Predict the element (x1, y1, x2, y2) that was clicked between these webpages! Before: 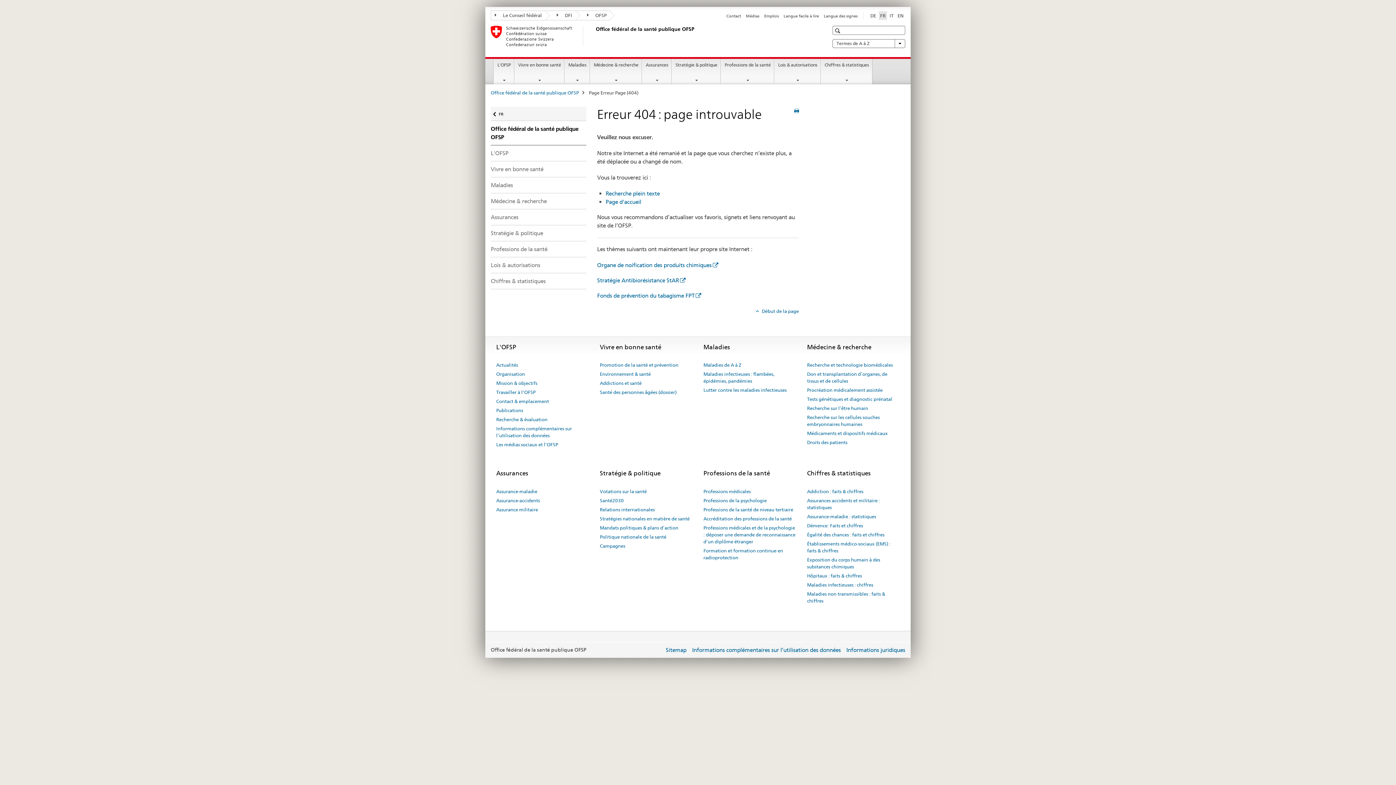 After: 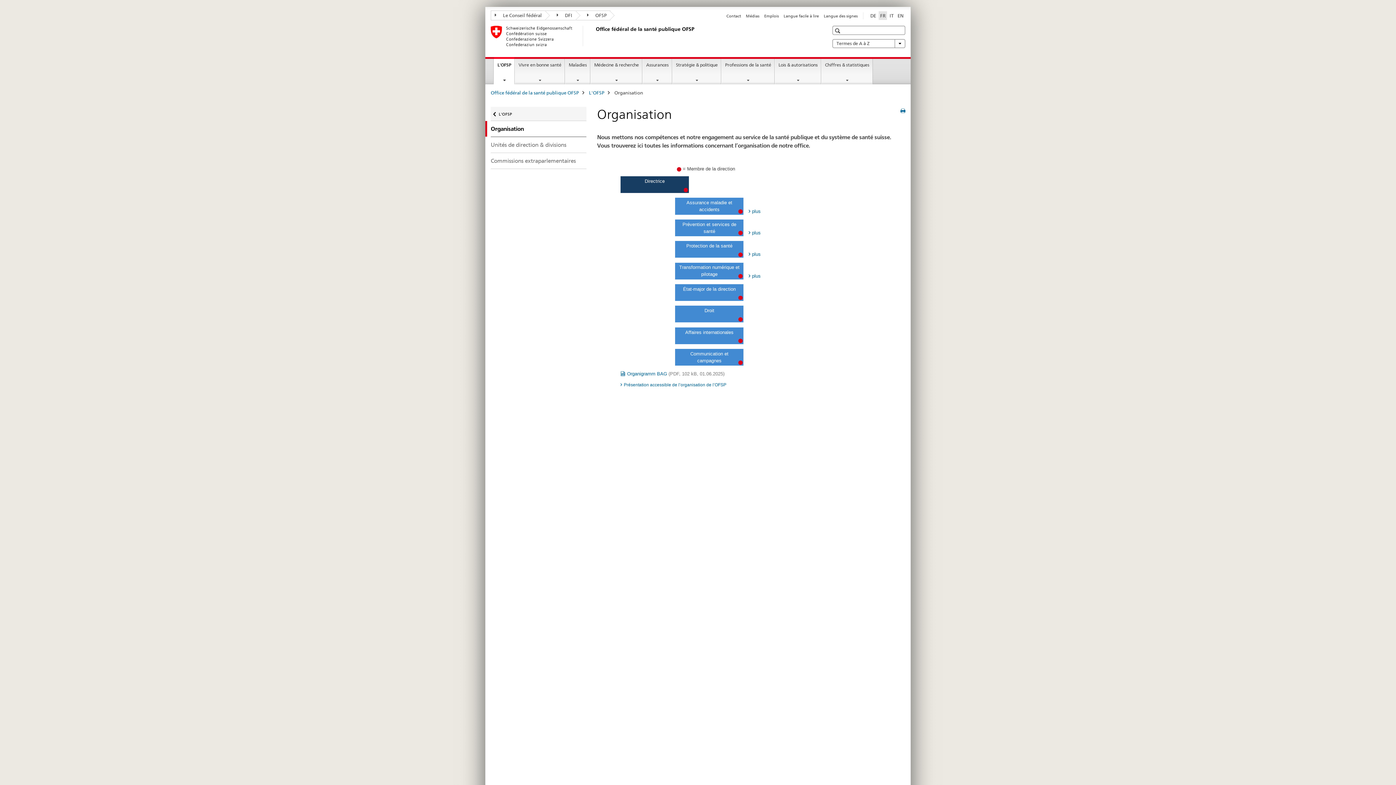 Action: label: Organisation bbox: (496, 369, 525, 379)